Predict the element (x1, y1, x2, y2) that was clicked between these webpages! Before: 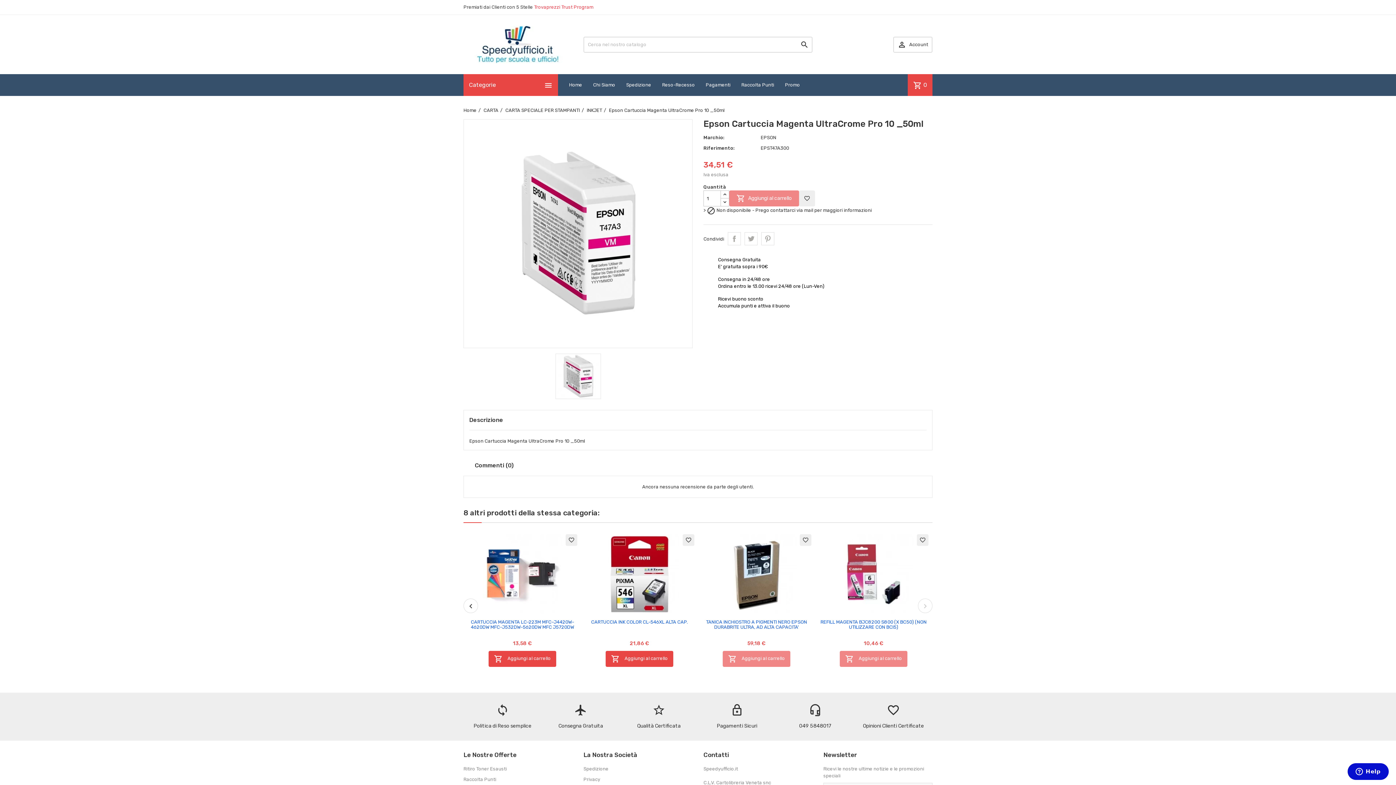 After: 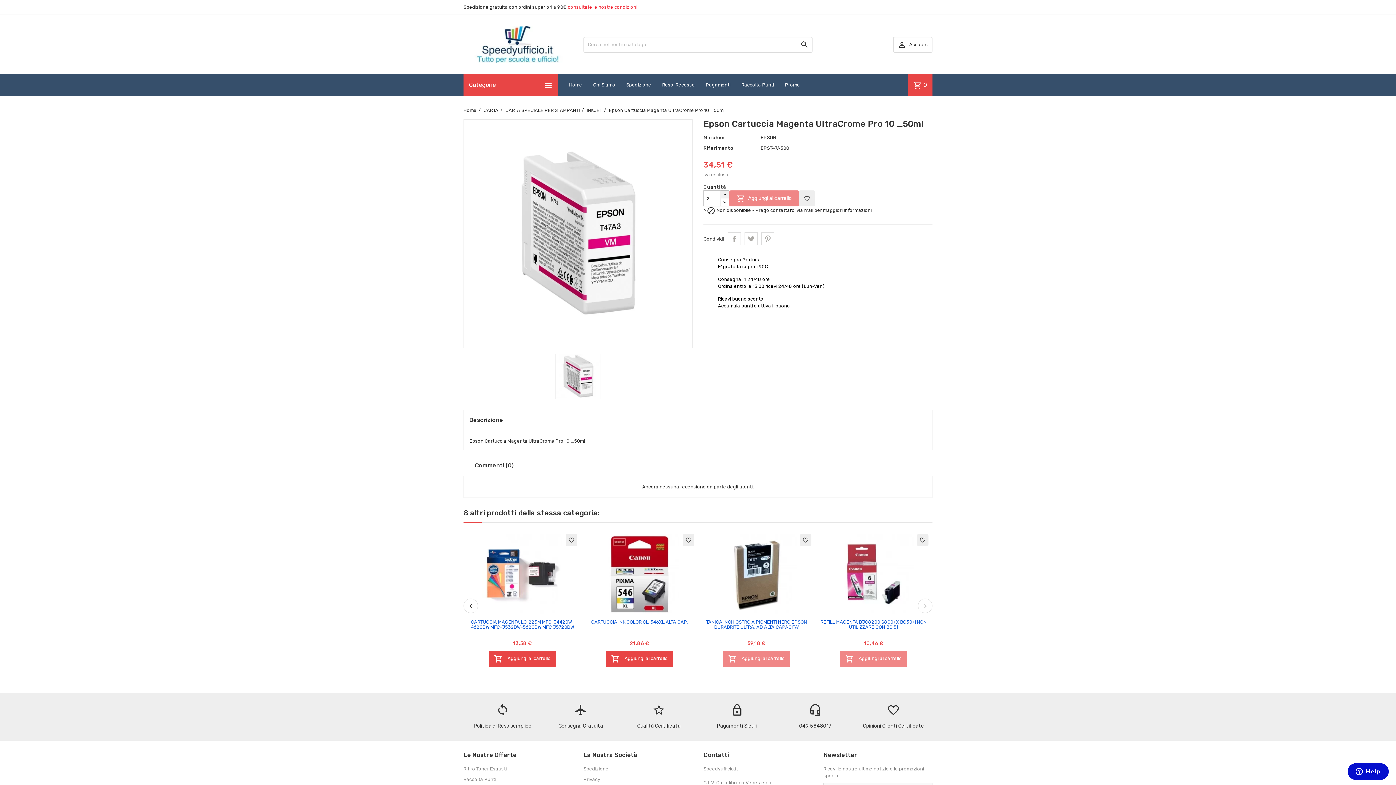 Action: bbox: (720, 190, 729, 198)